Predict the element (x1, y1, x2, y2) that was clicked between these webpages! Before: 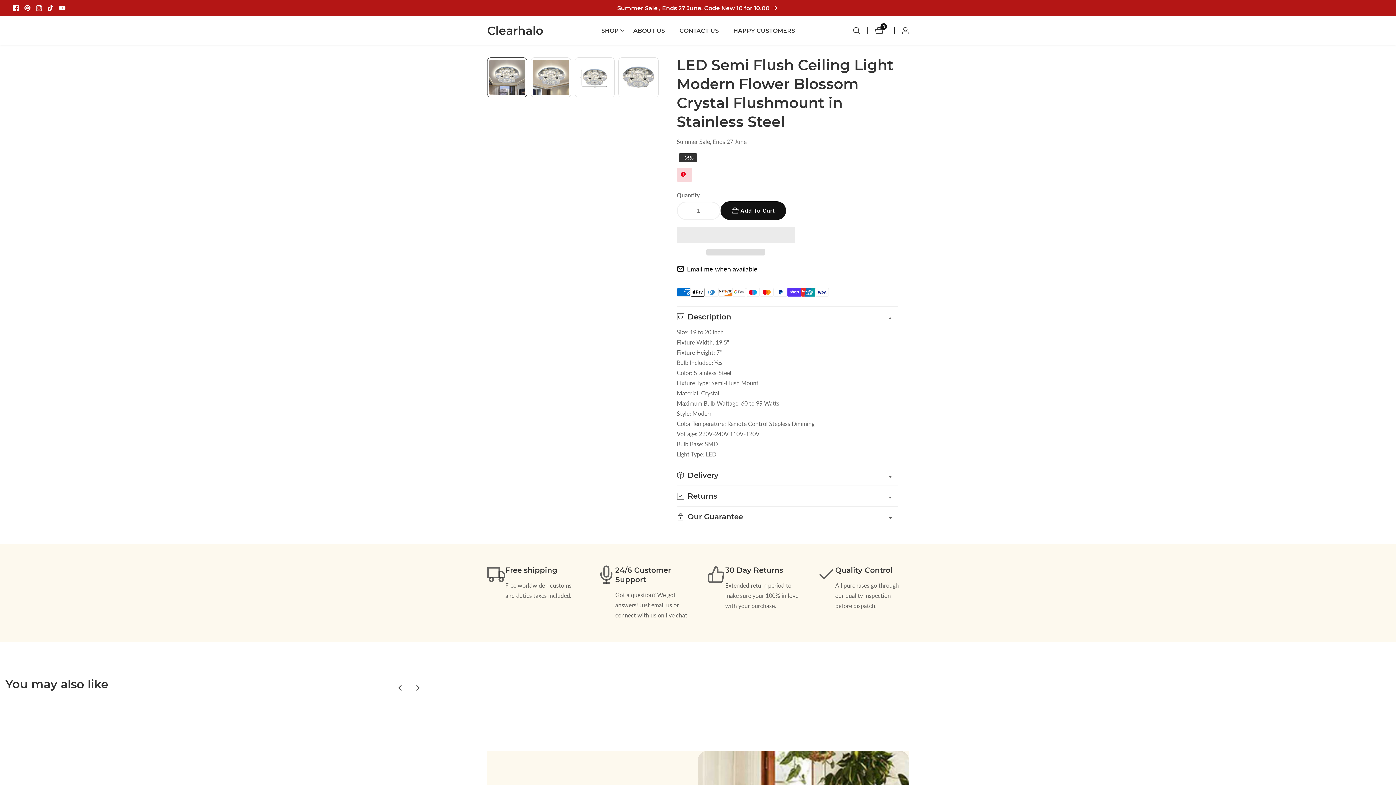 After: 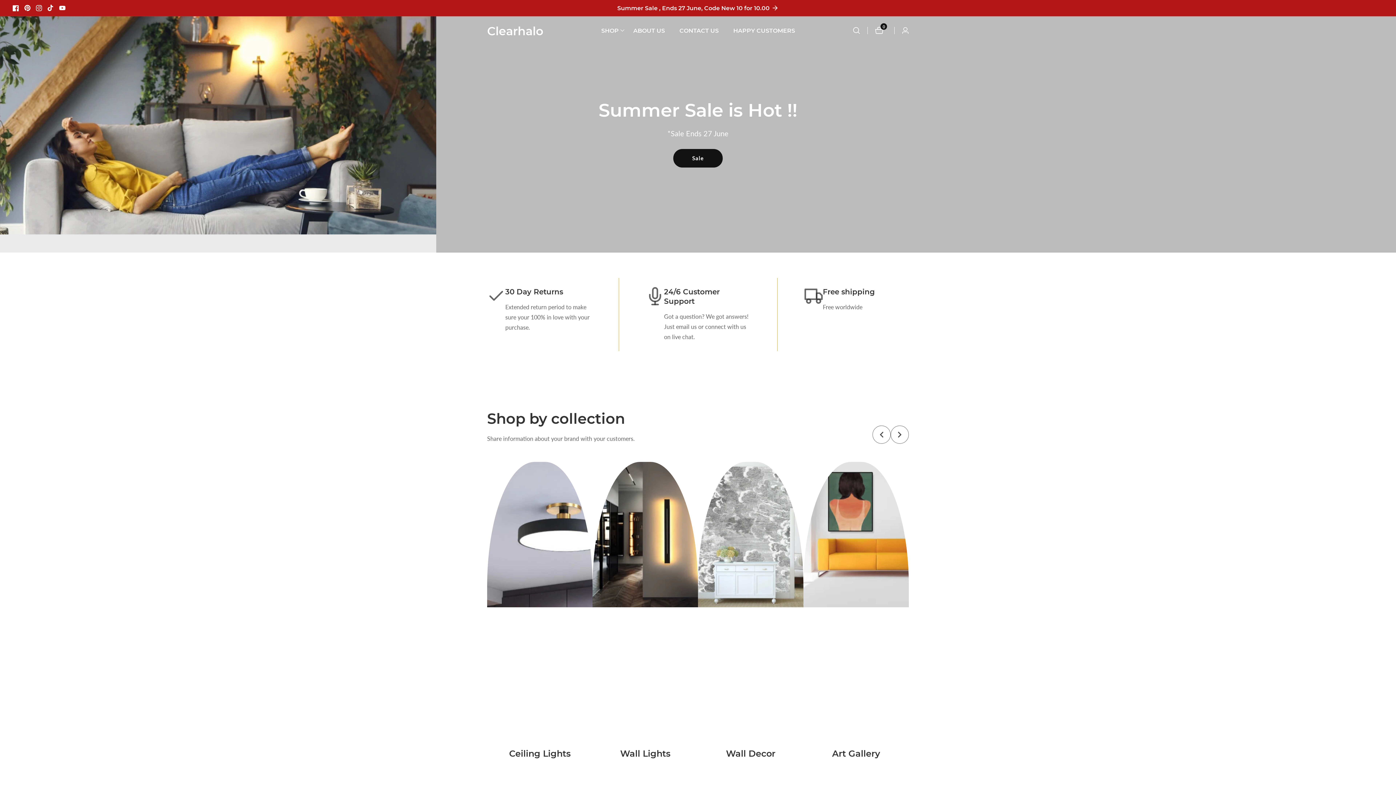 Action: label: Clearhalo bbox: (487, 19, 543, 41)